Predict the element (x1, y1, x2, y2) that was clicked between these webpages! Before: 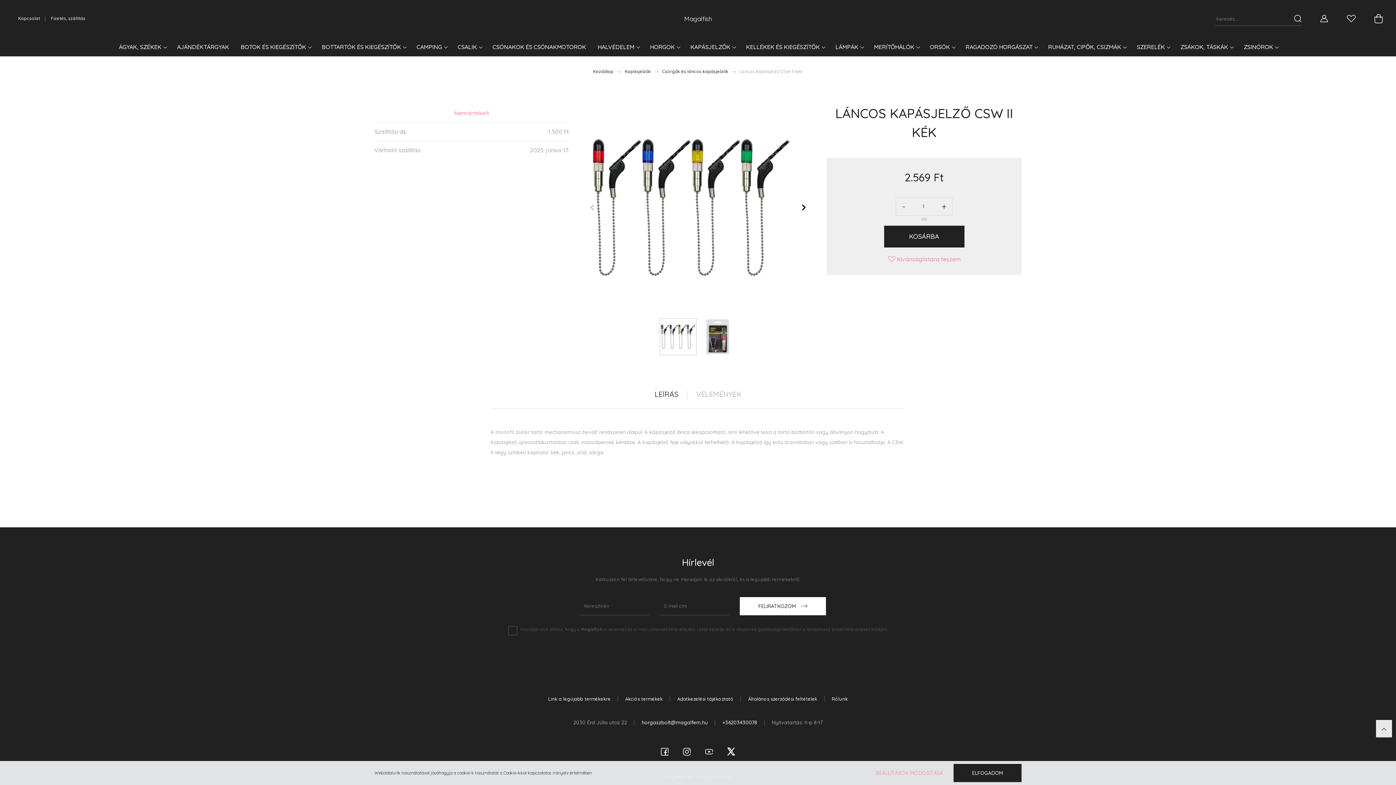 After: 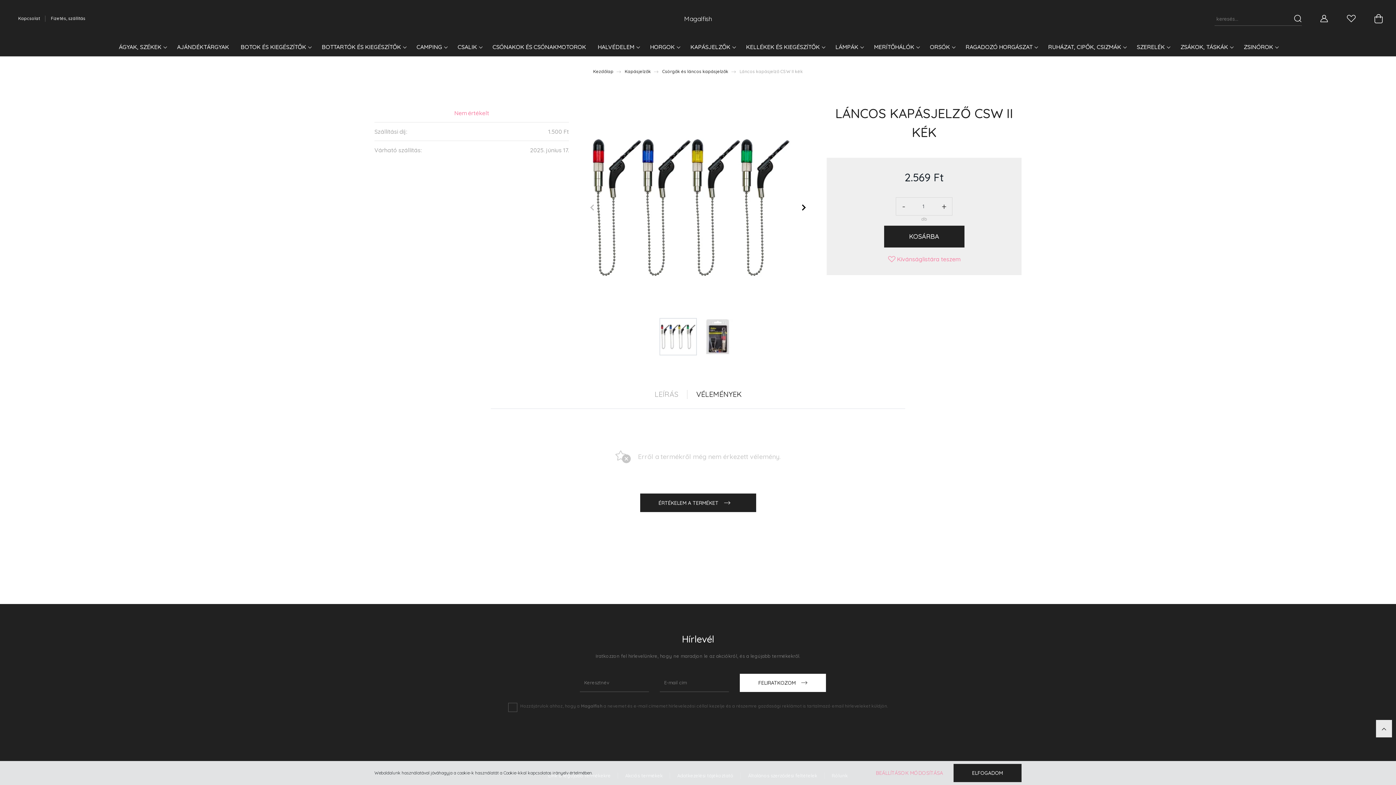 Action: label: VÉLEMÉNYEK bbox: (687, 380, 750, 409)